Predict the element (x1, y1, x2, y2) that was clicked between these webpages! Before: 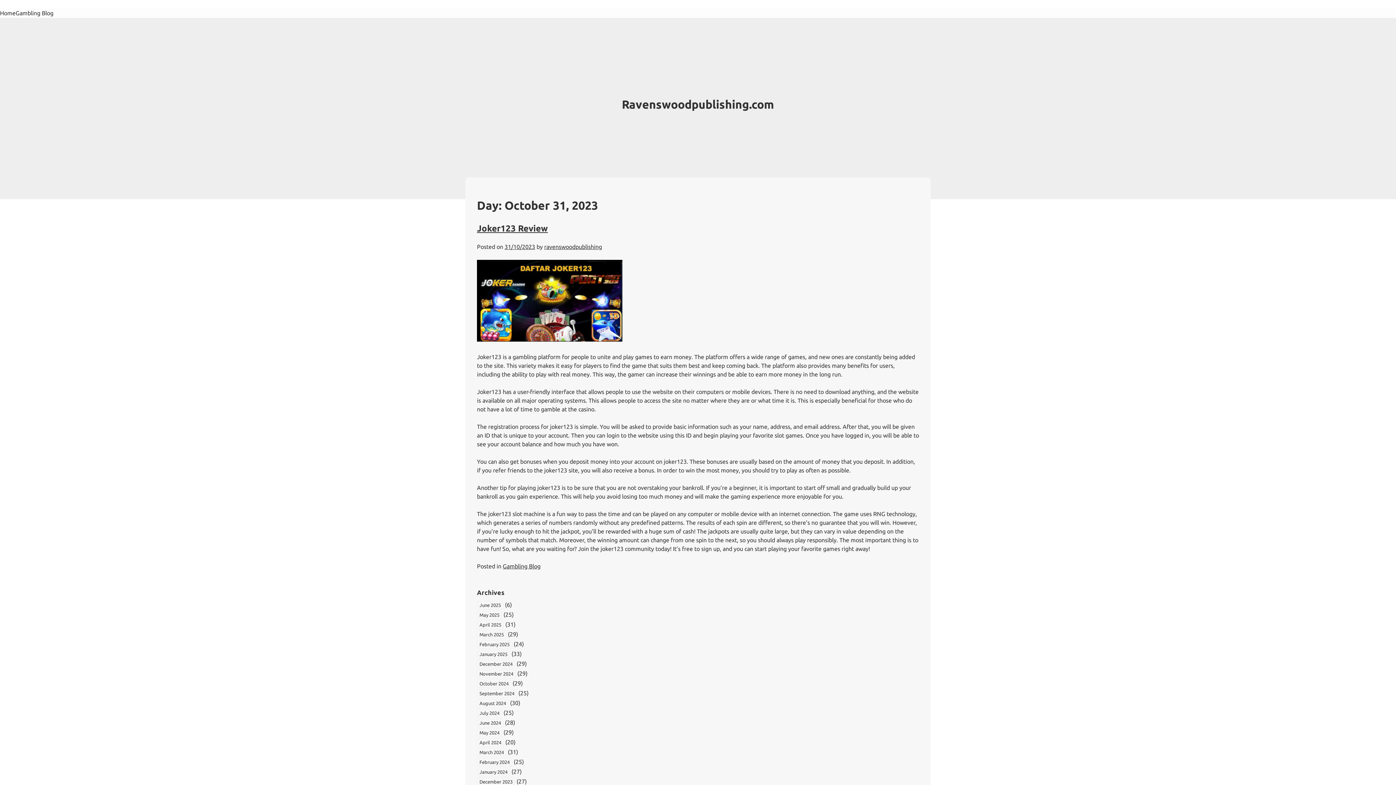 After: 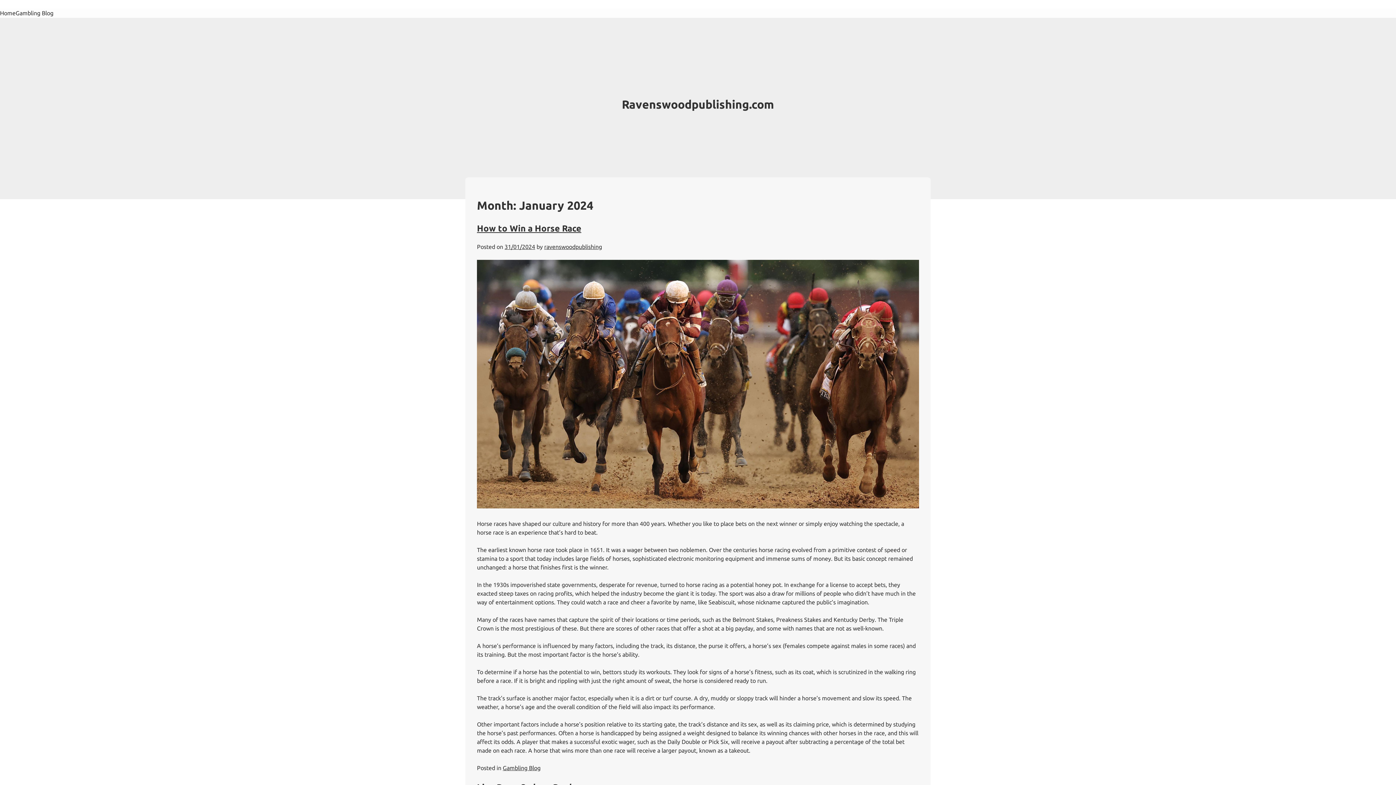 Action: bbox: (477, 768, 510, 776) label: January 2024